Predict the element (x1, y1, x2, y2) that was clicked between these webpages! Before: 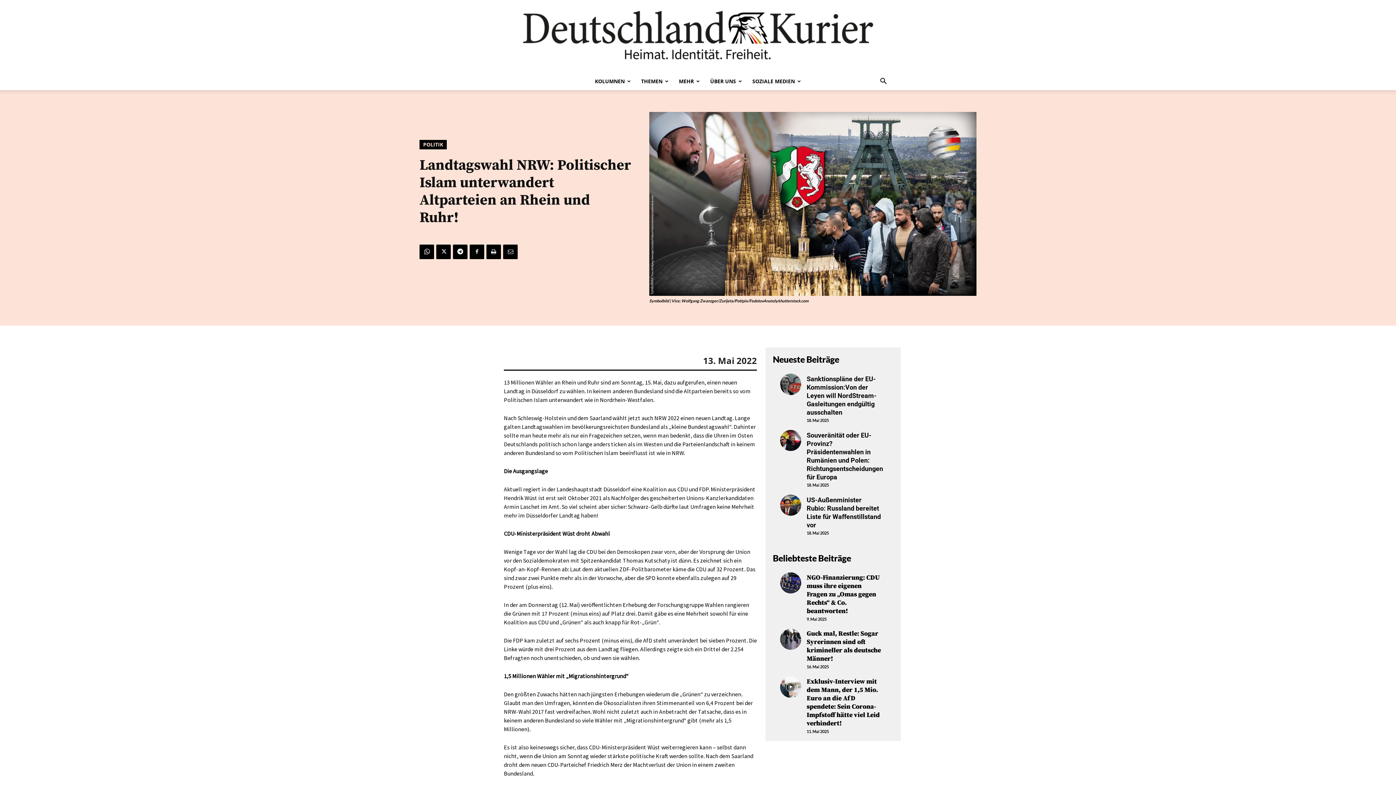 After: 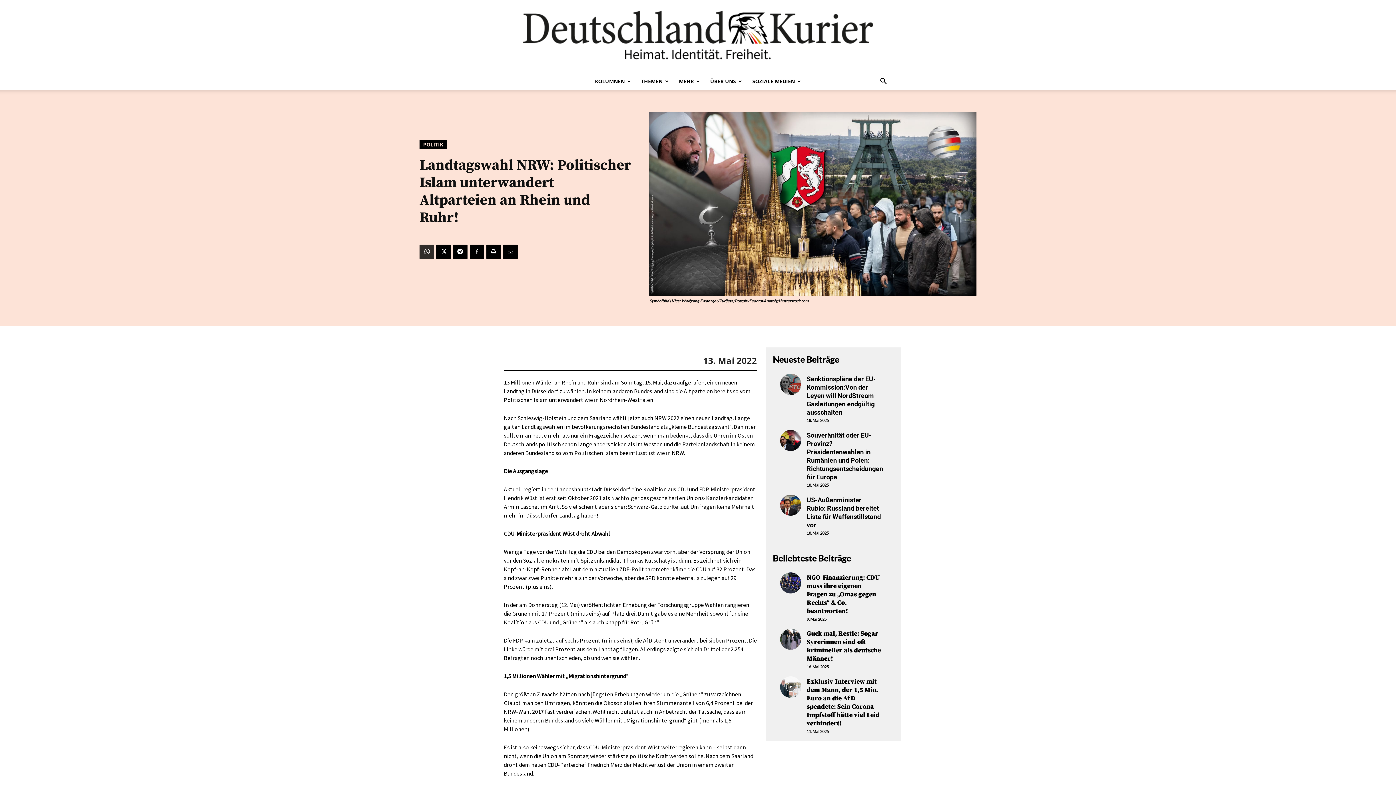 Action: bbox: (419, 244, 434, 259)